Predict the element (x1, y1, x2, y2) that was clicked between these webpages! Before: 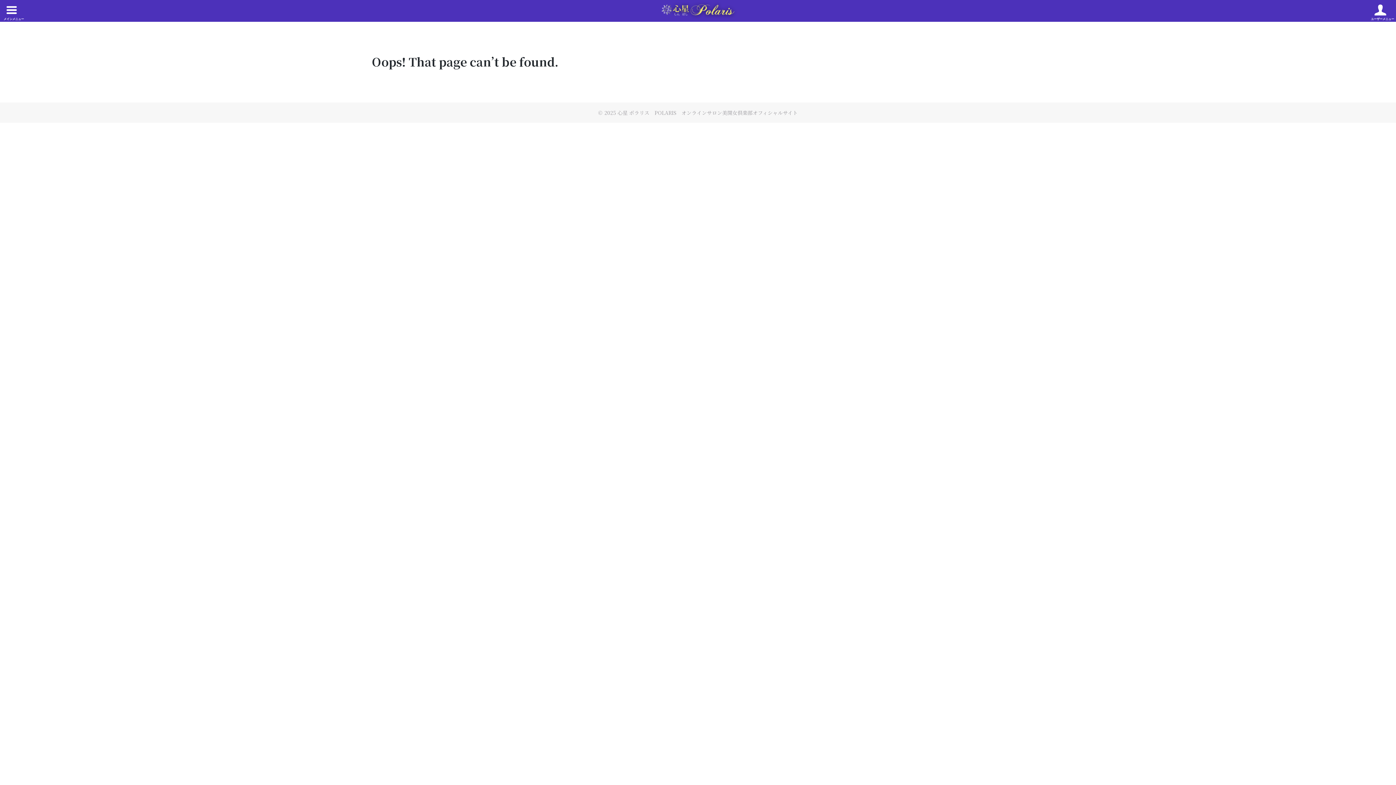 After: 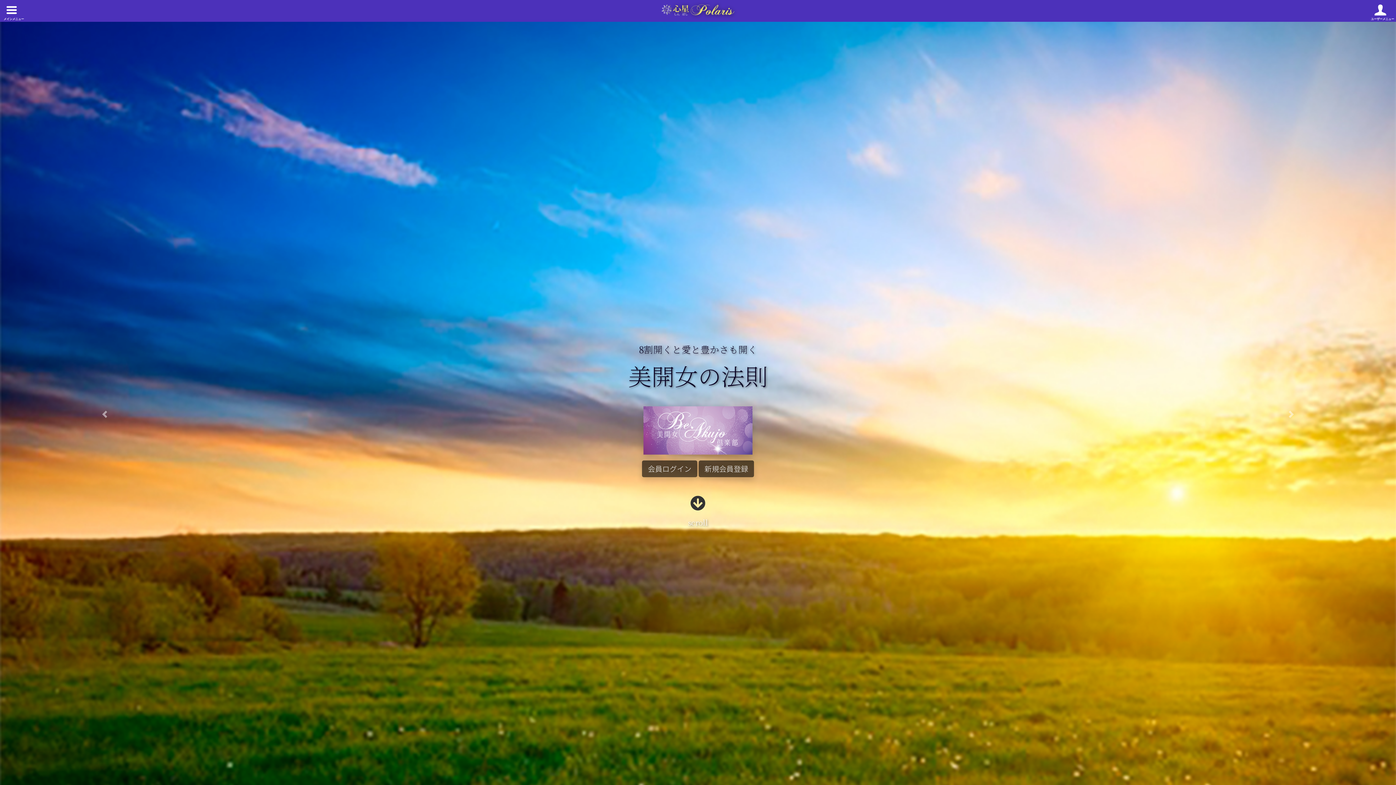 Action: bbox: (617, 109, 798, 116) label: 心星 ポラリス　POLARIS　オンラインサロン美開女倶楽部オフィシャルサイト